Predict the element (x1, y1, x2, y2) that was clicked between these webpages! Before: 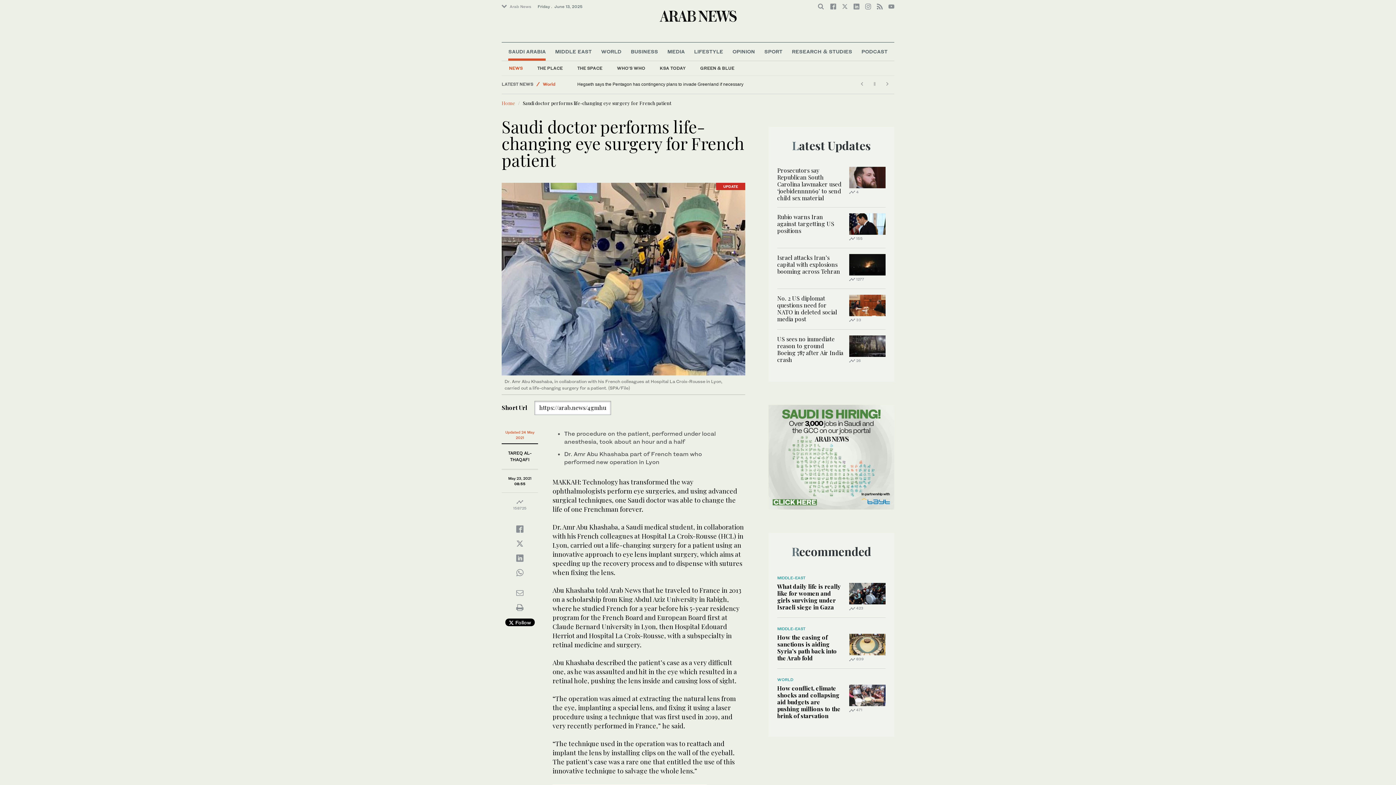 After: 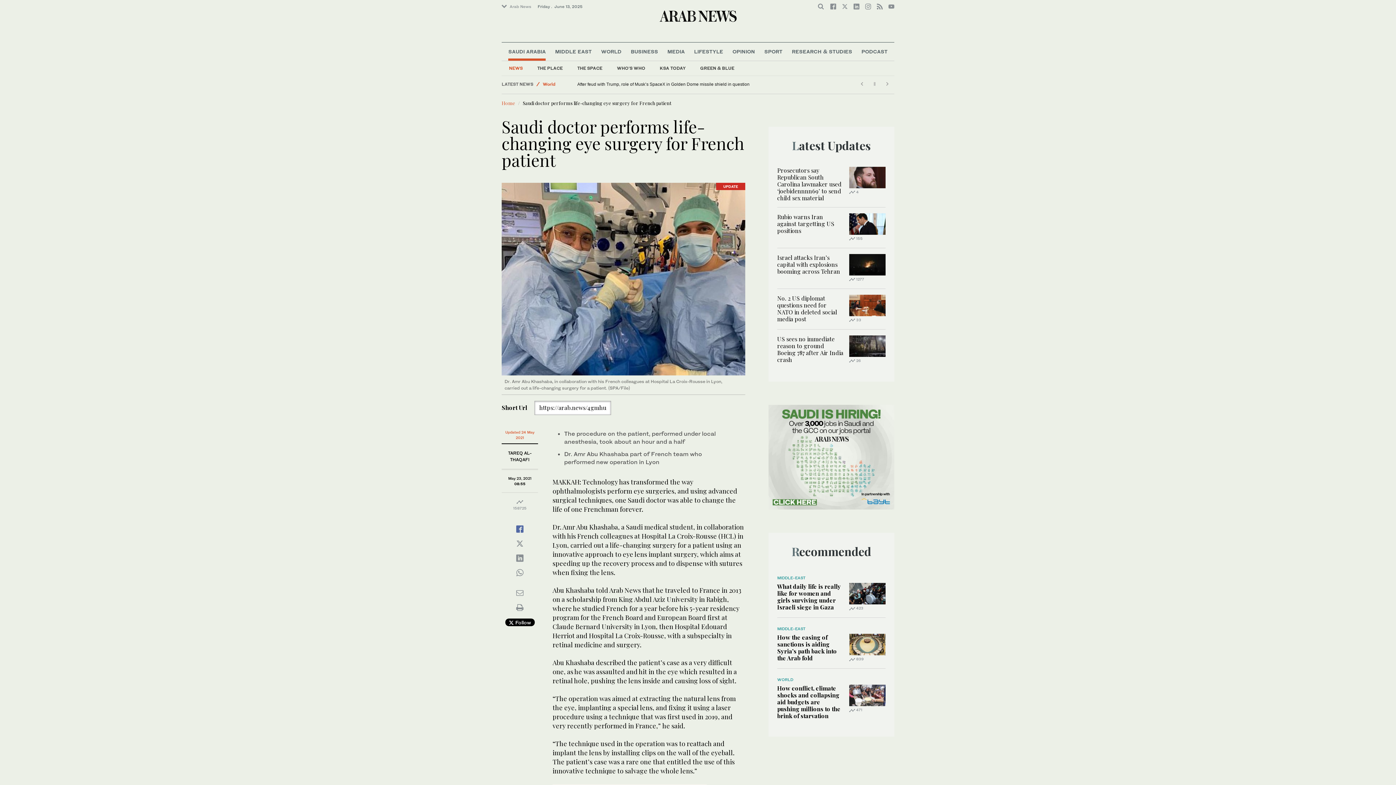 Action: bbox: (516, 528, 523, 532)